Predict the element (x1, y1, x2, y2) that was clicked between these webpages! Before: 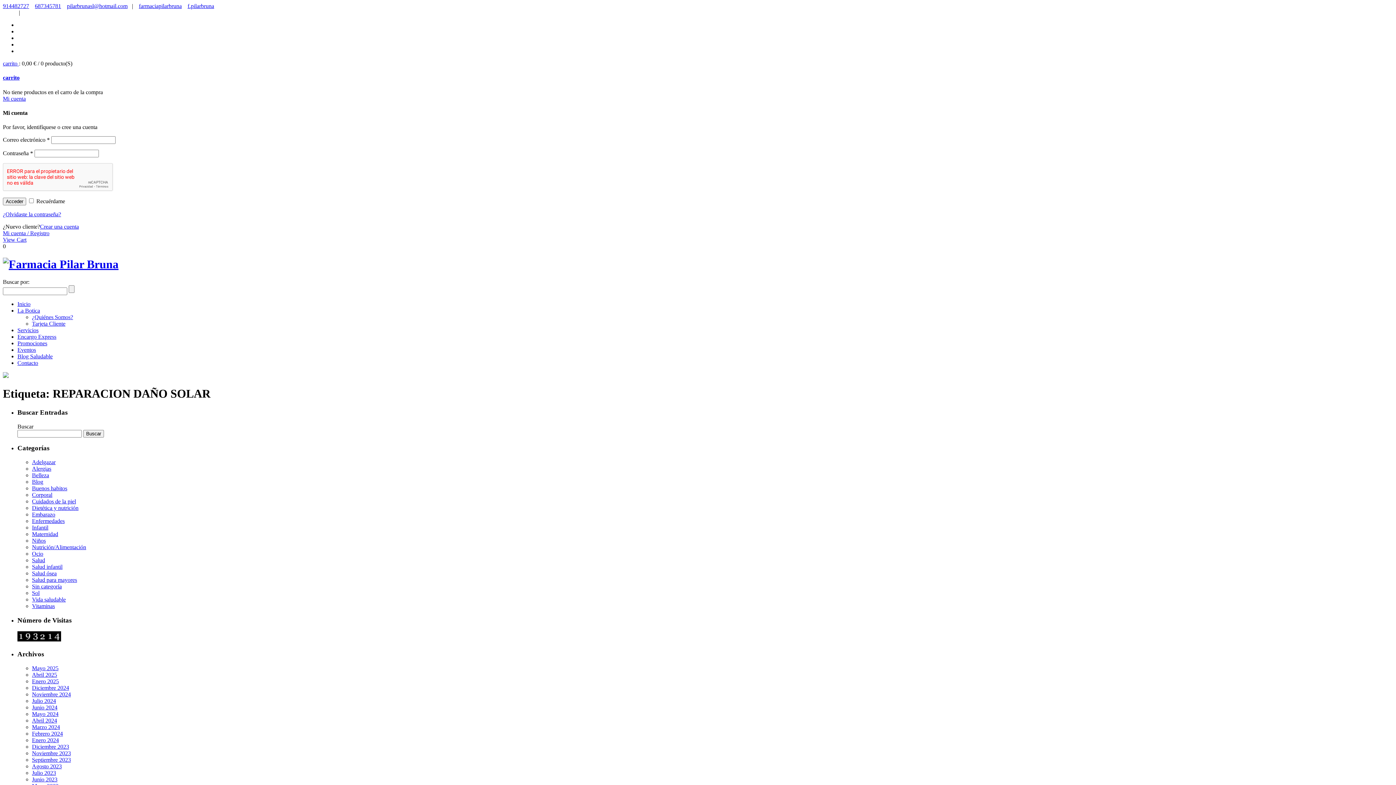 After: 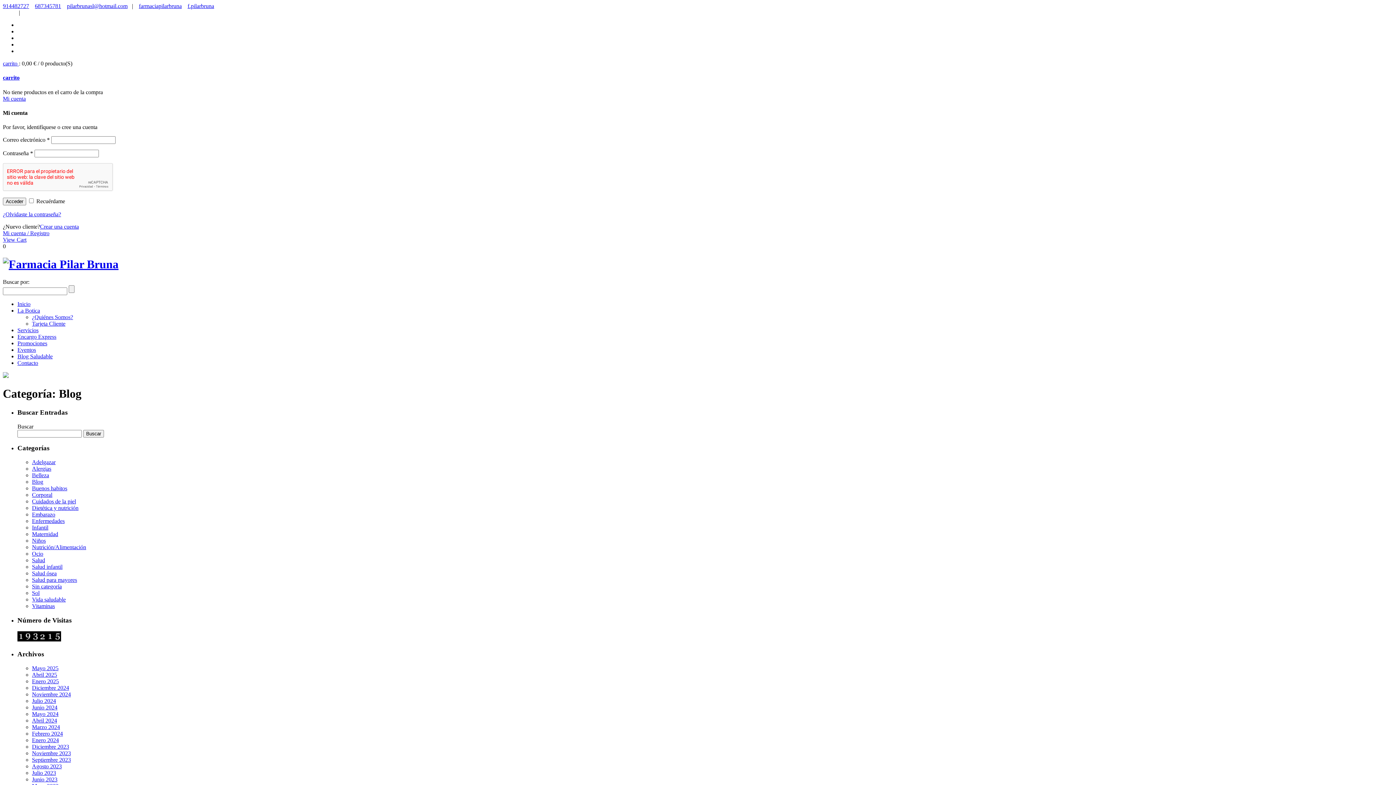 Action: label: Blog bbox: (32, 478, 43, 485)